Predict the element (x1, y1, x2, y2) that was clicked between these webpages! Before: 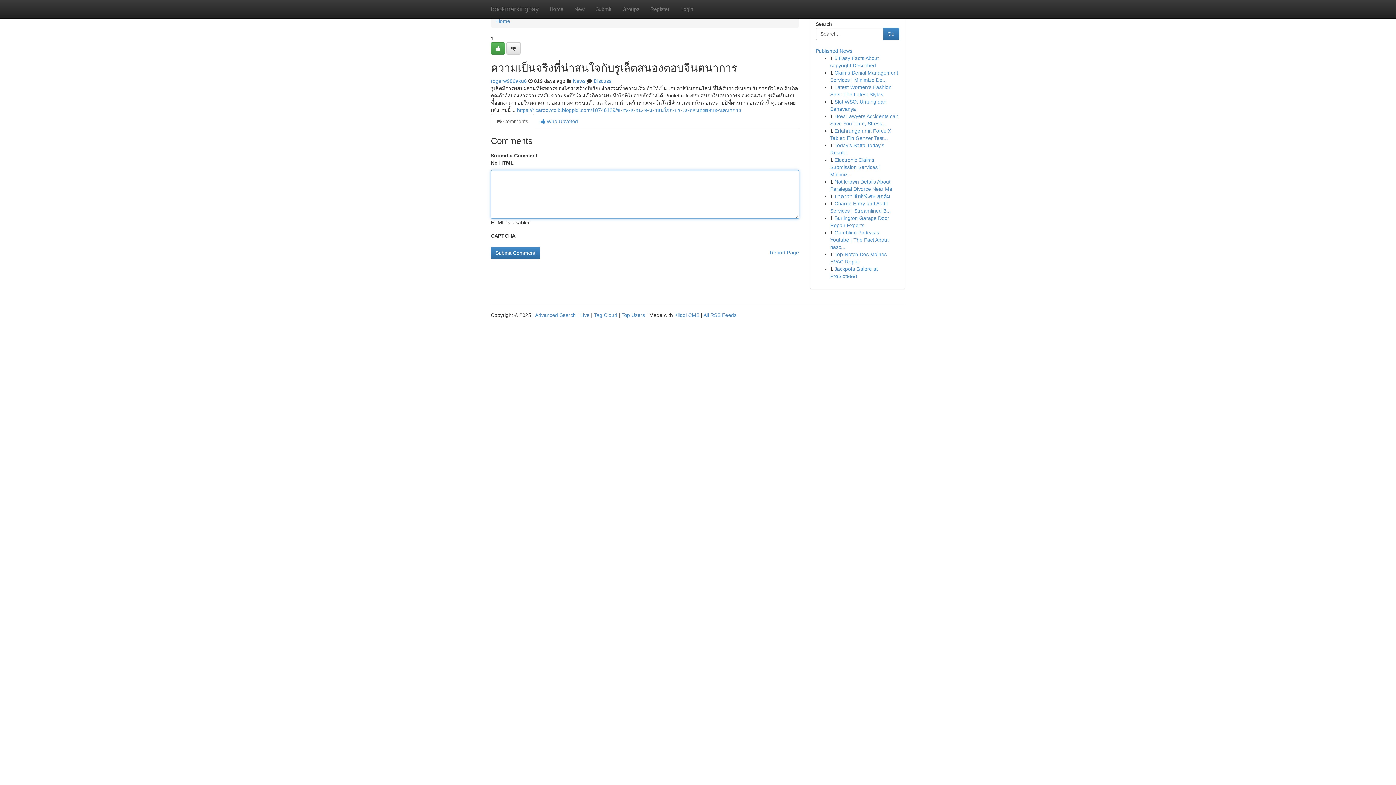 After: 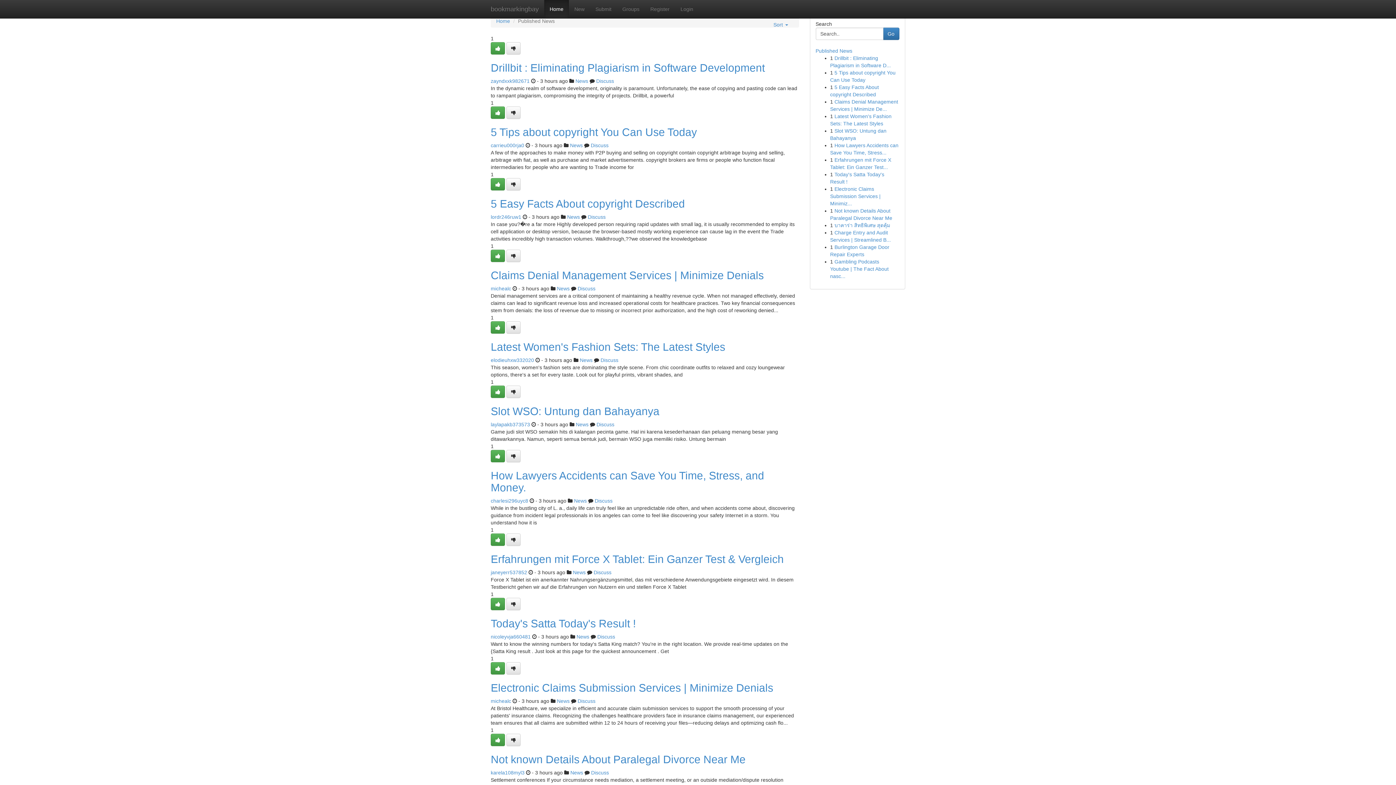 Action: bbox: (580, 312, 589, 318) label: Live